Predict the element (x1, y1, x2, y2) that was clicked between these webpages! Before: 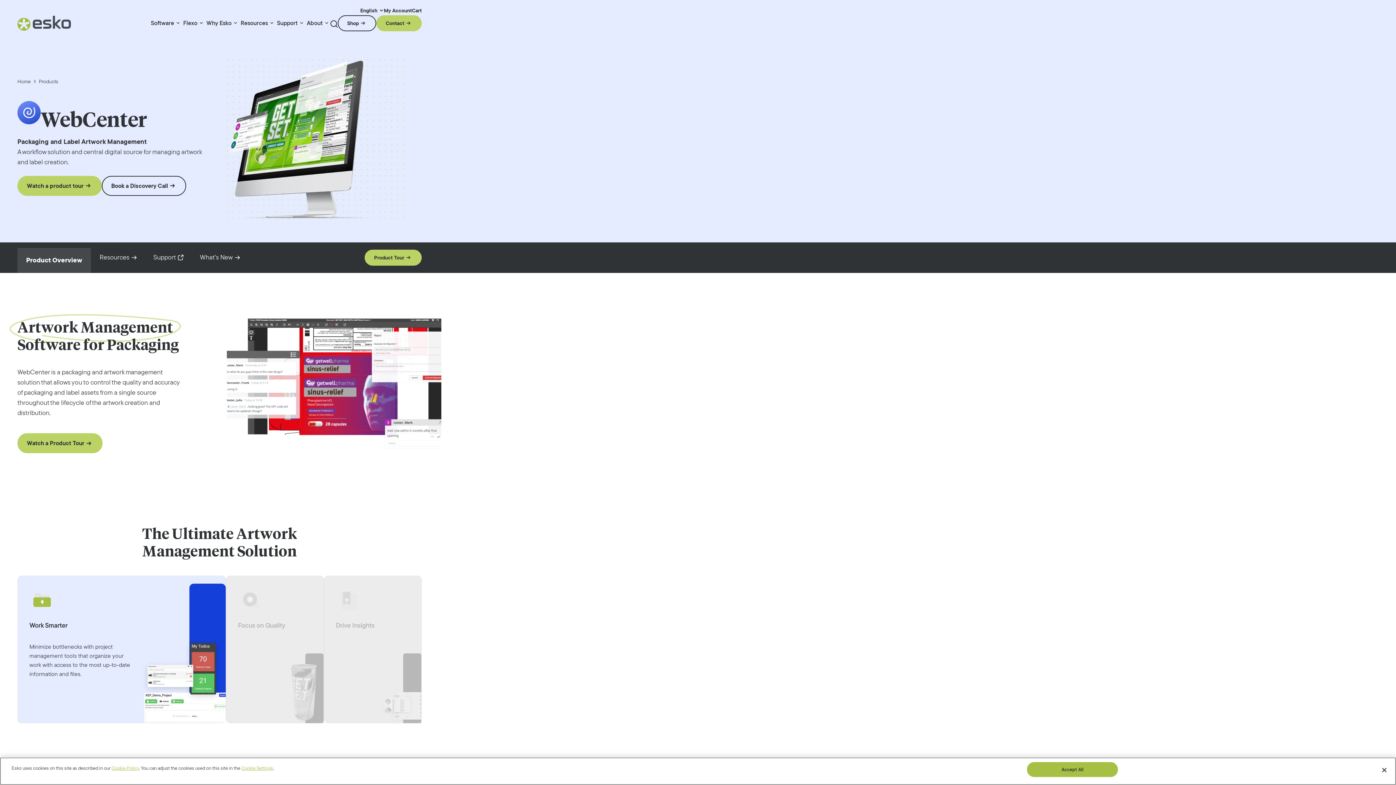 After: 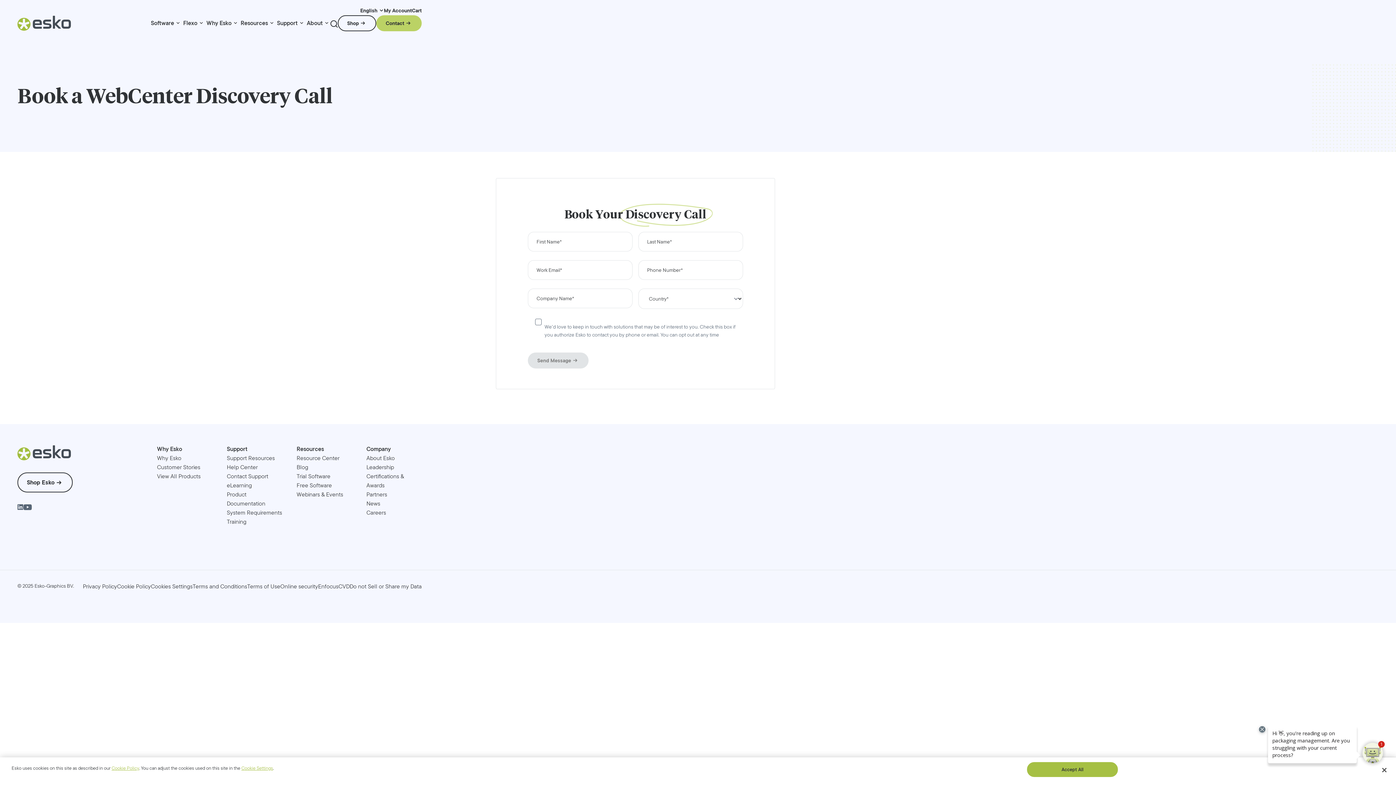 Action: label: Book a Discovery Call bbox: (101, 175, 186, 195)